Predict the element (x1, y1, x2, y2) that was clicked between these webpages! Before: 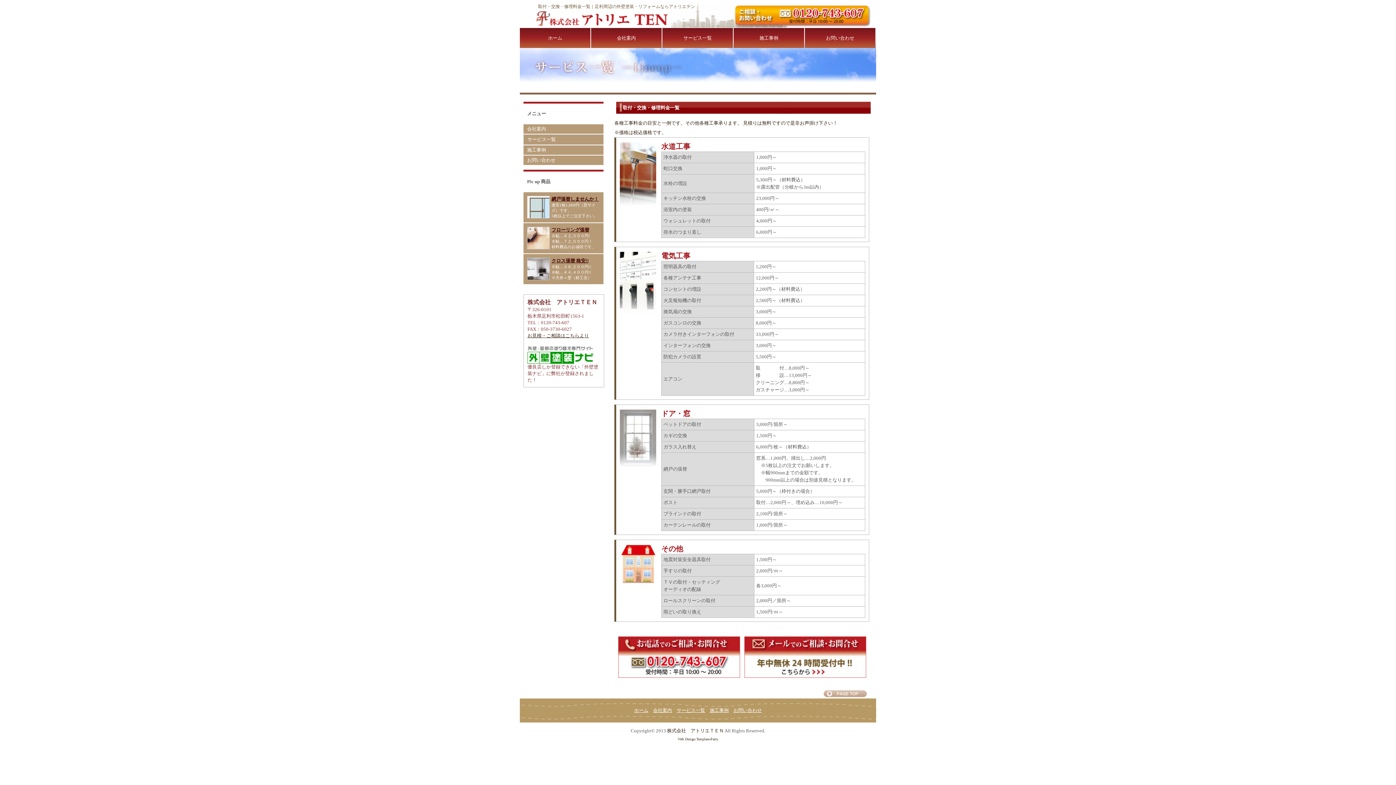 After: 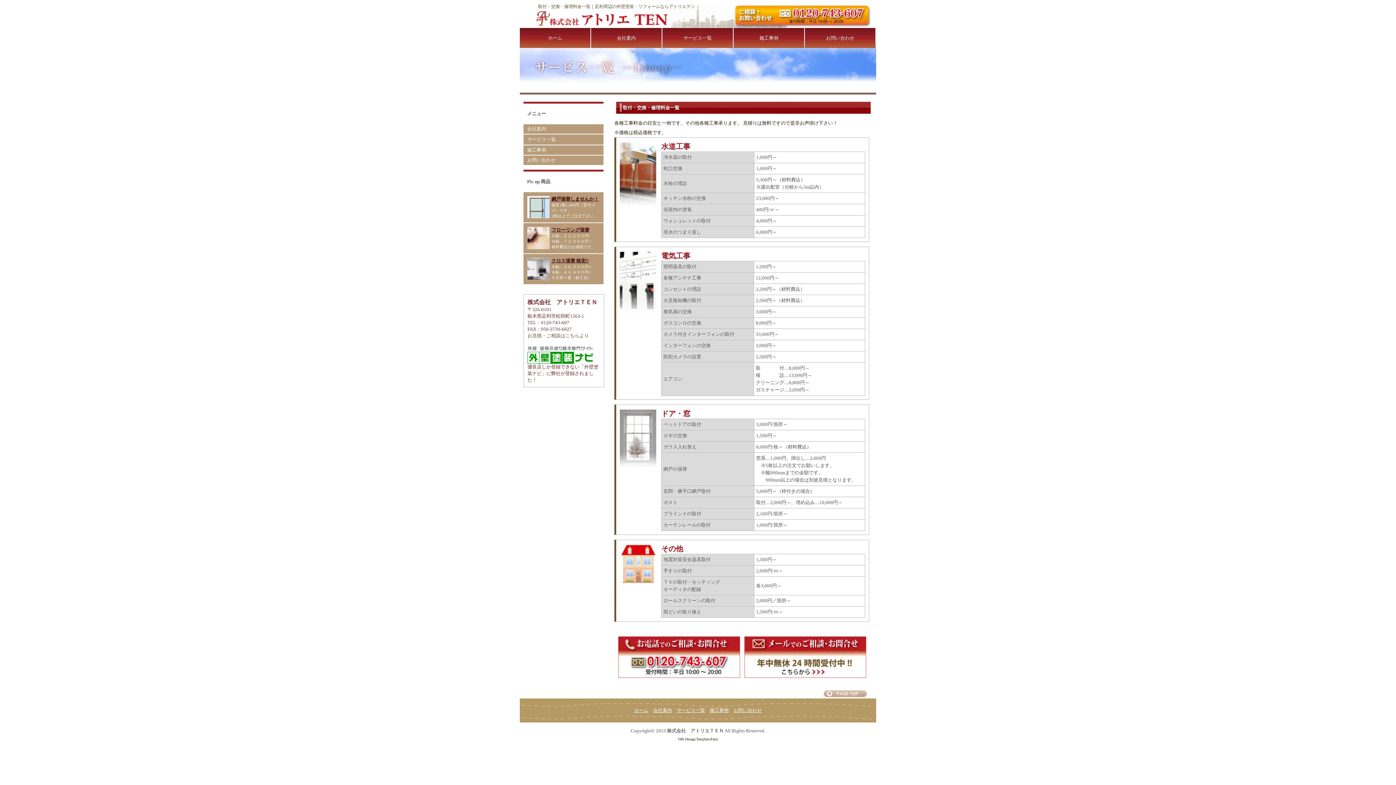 Action: bbox: (527, 333, 589, 338) label: お見積・ご相談はこちらより